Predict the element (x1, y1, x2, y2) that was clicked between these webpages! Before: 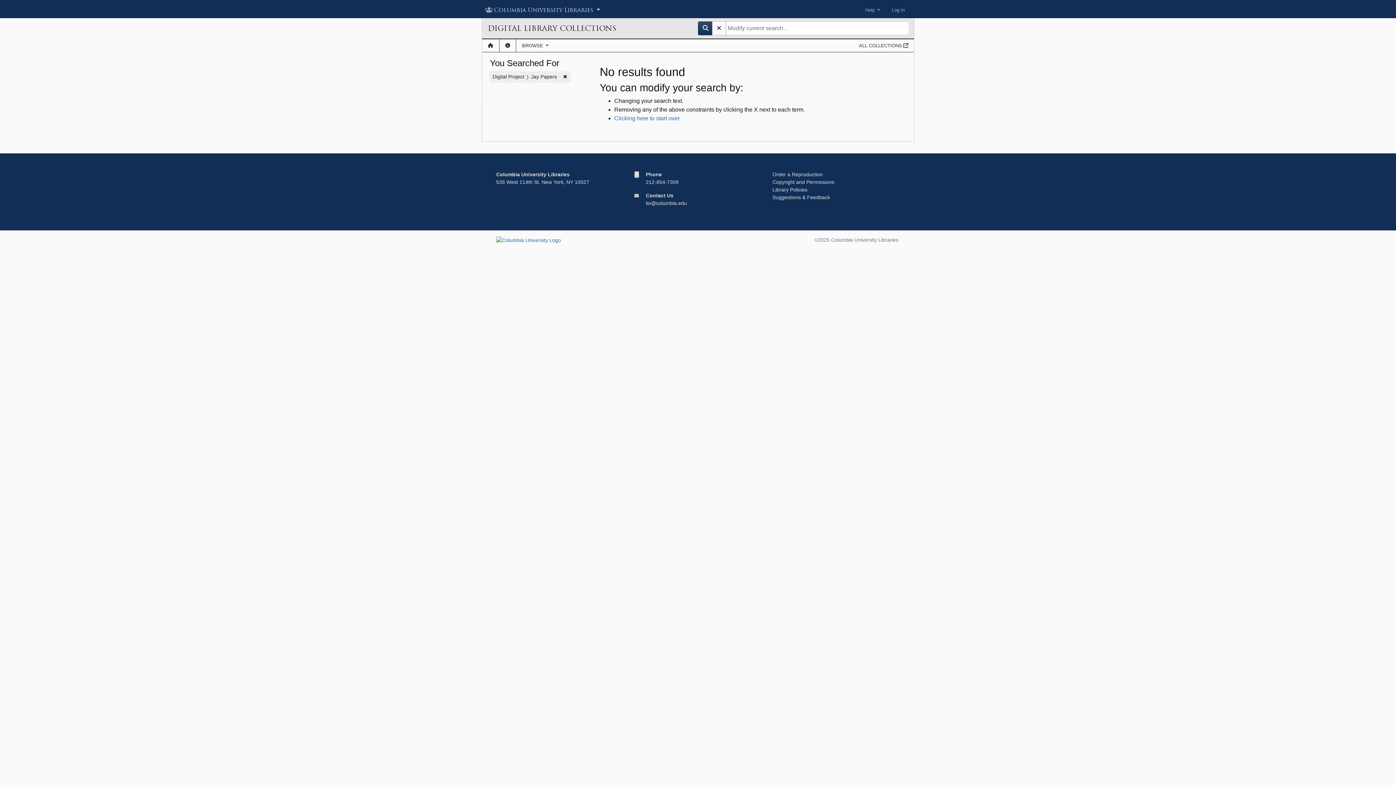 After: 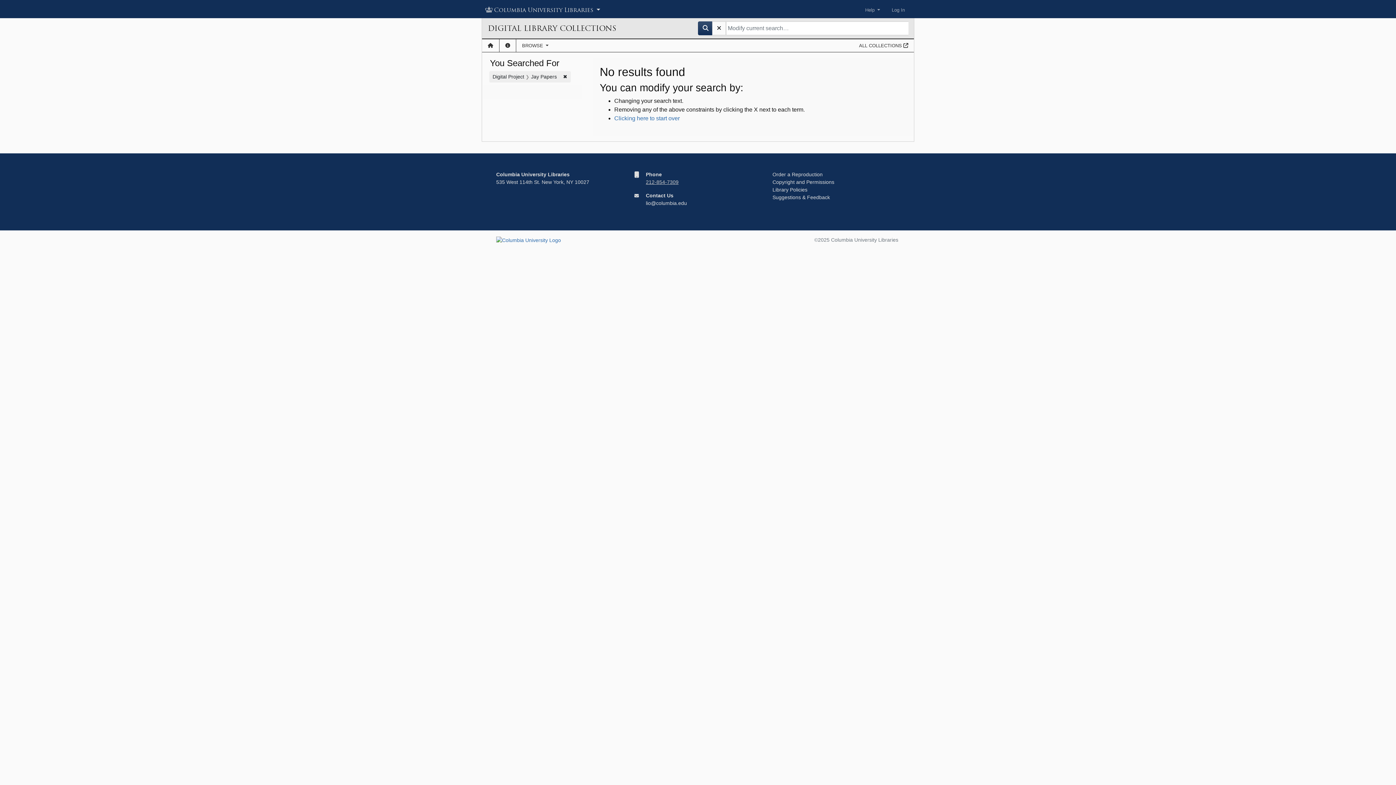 Action: label: 212-854-7309 bbox: (646, 179, 678, 185)